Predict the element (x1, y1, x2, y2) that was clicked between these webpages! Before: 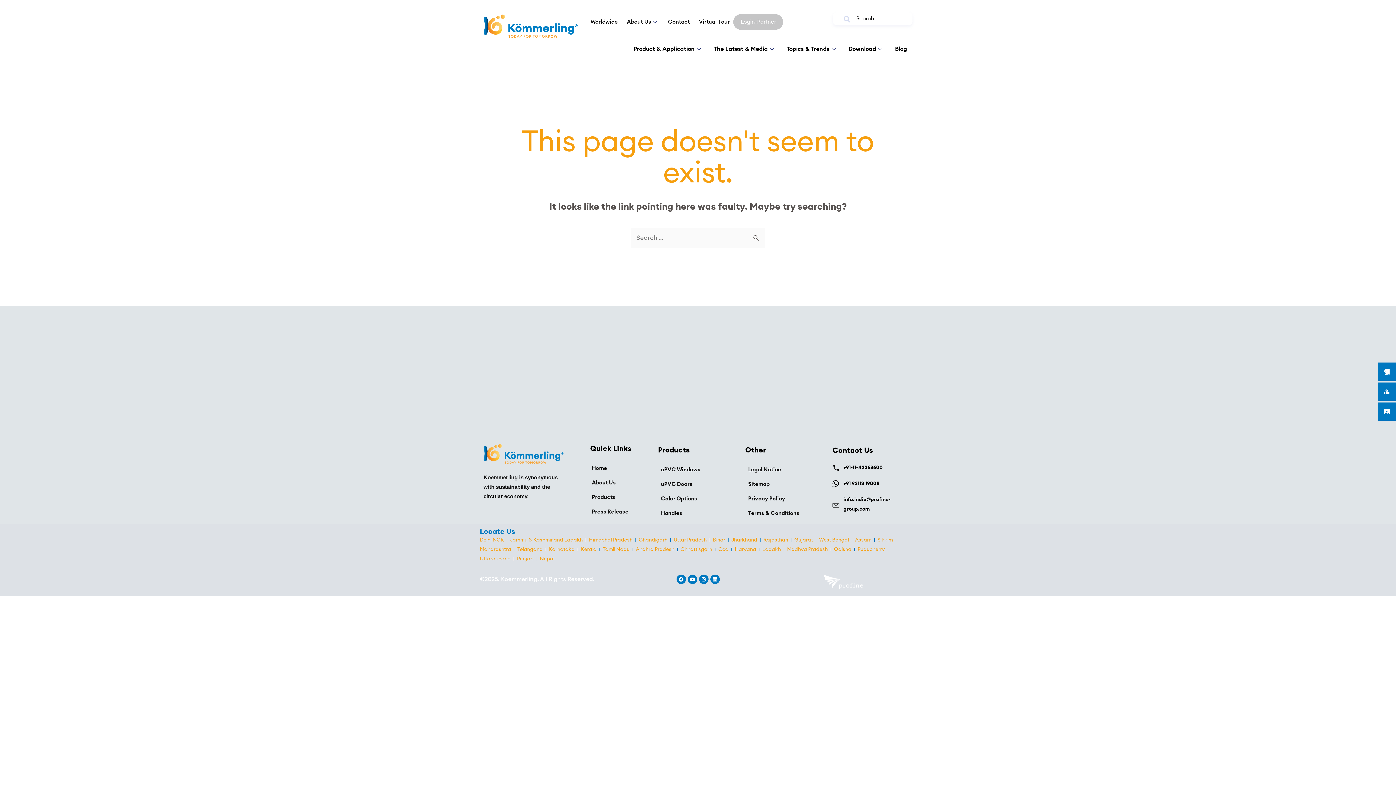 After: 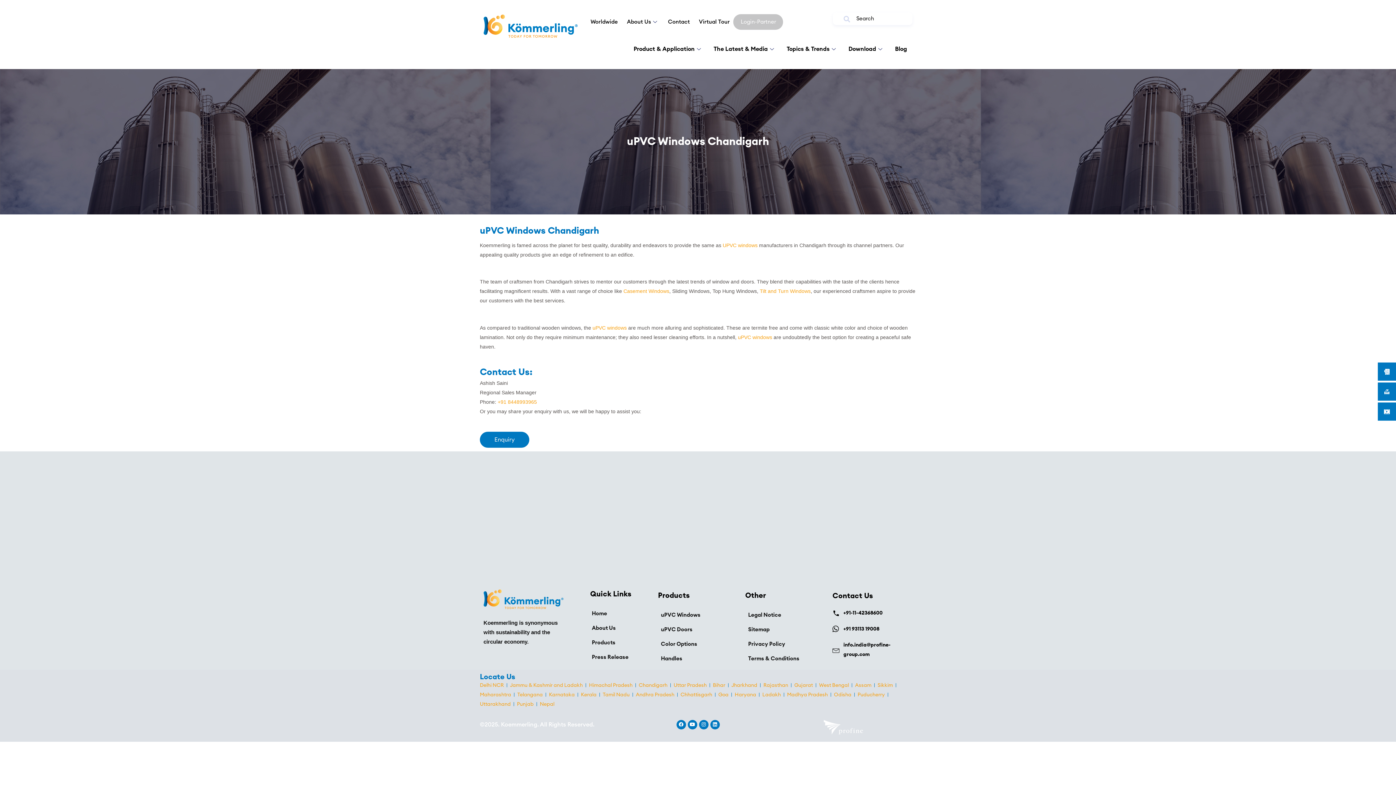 Action: bbox: (638, 535, 667, 545) label: Chandigarh